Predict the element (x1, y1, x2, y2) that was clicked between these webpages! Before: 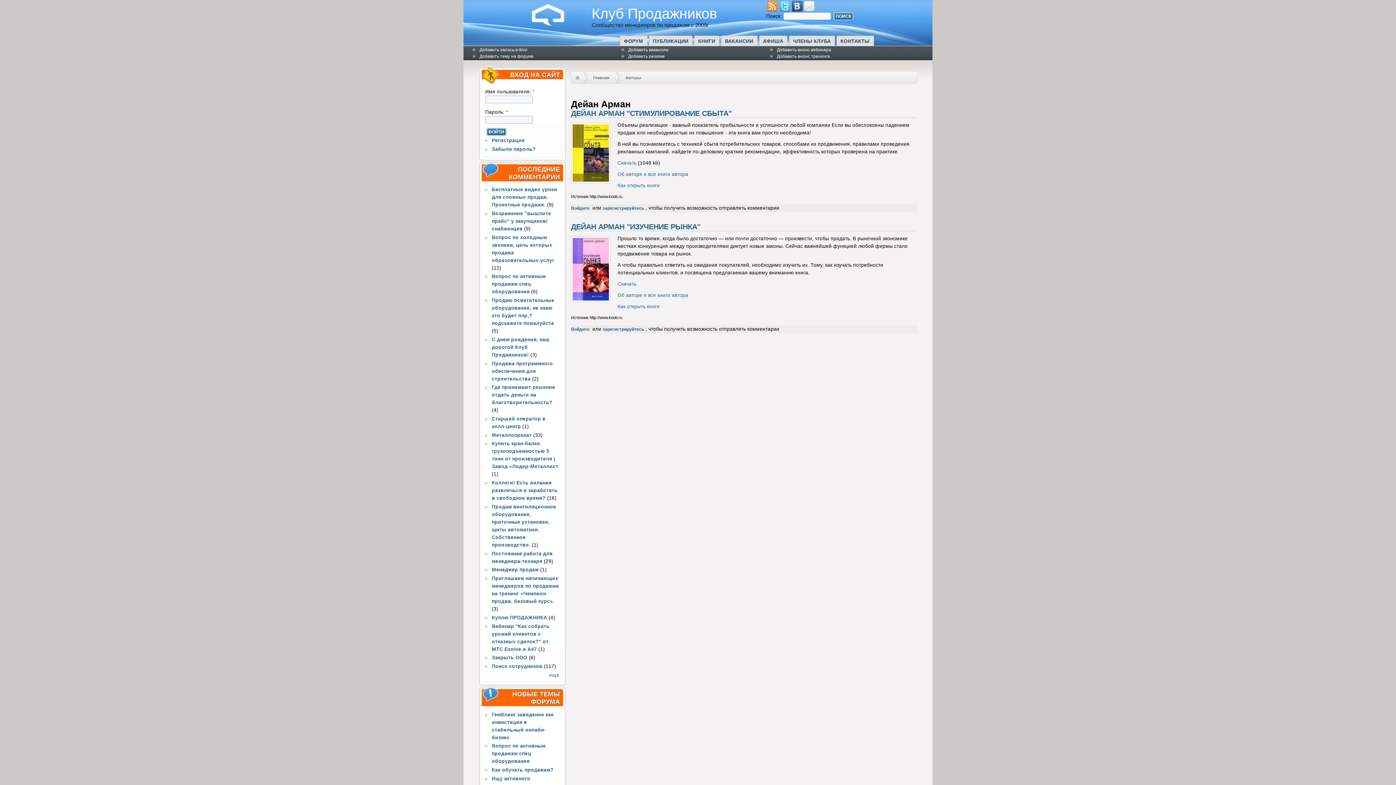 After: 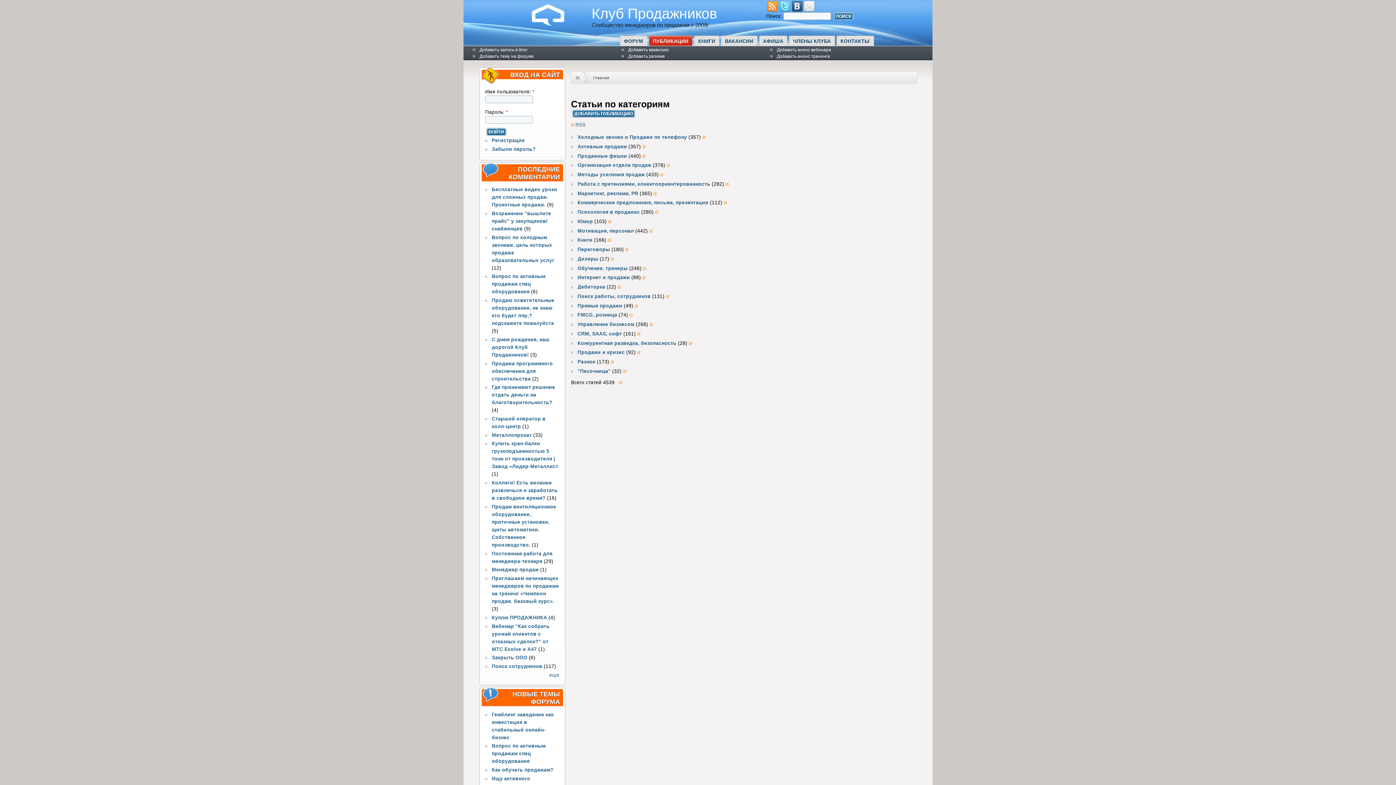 Action: bbox: (653, 35, 692, 45) label: ПУБЛИКАЦИИ